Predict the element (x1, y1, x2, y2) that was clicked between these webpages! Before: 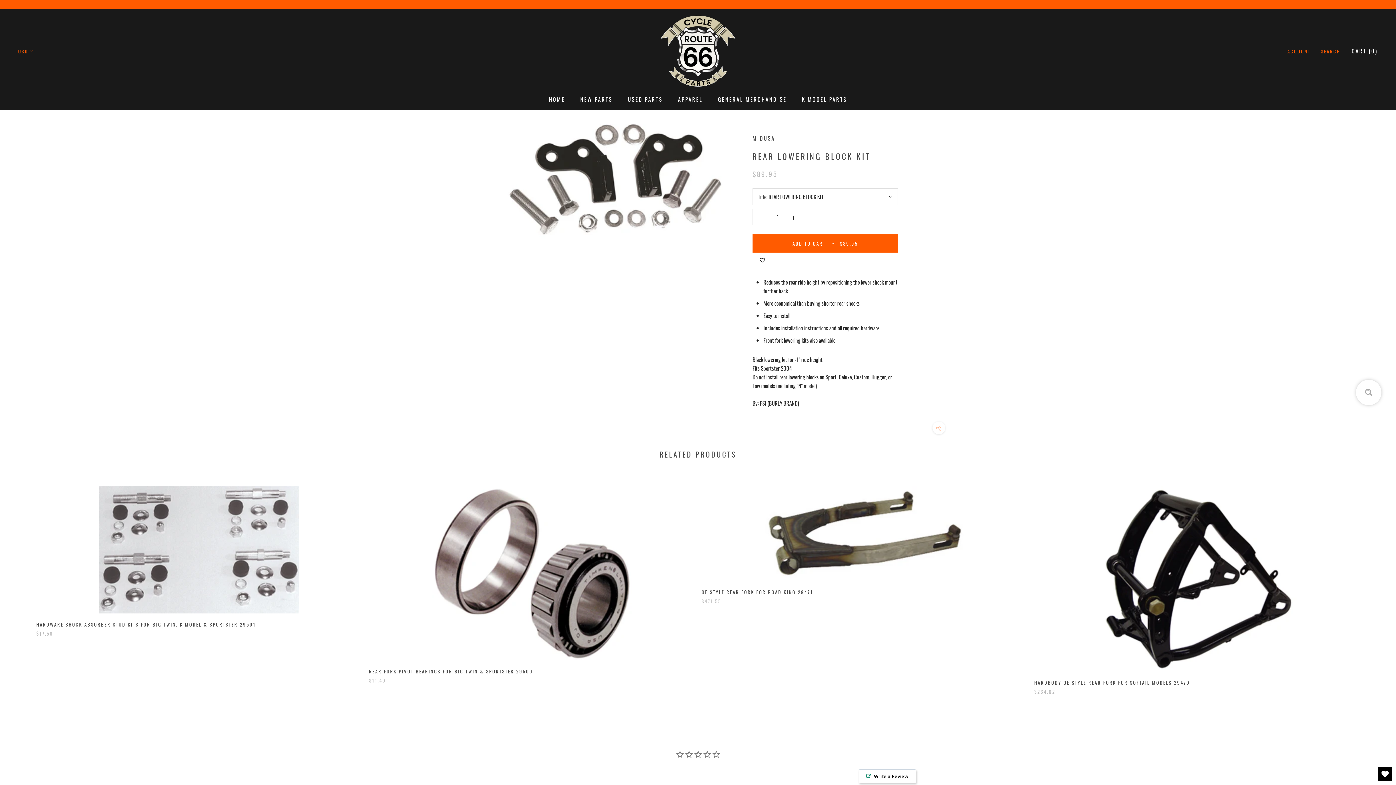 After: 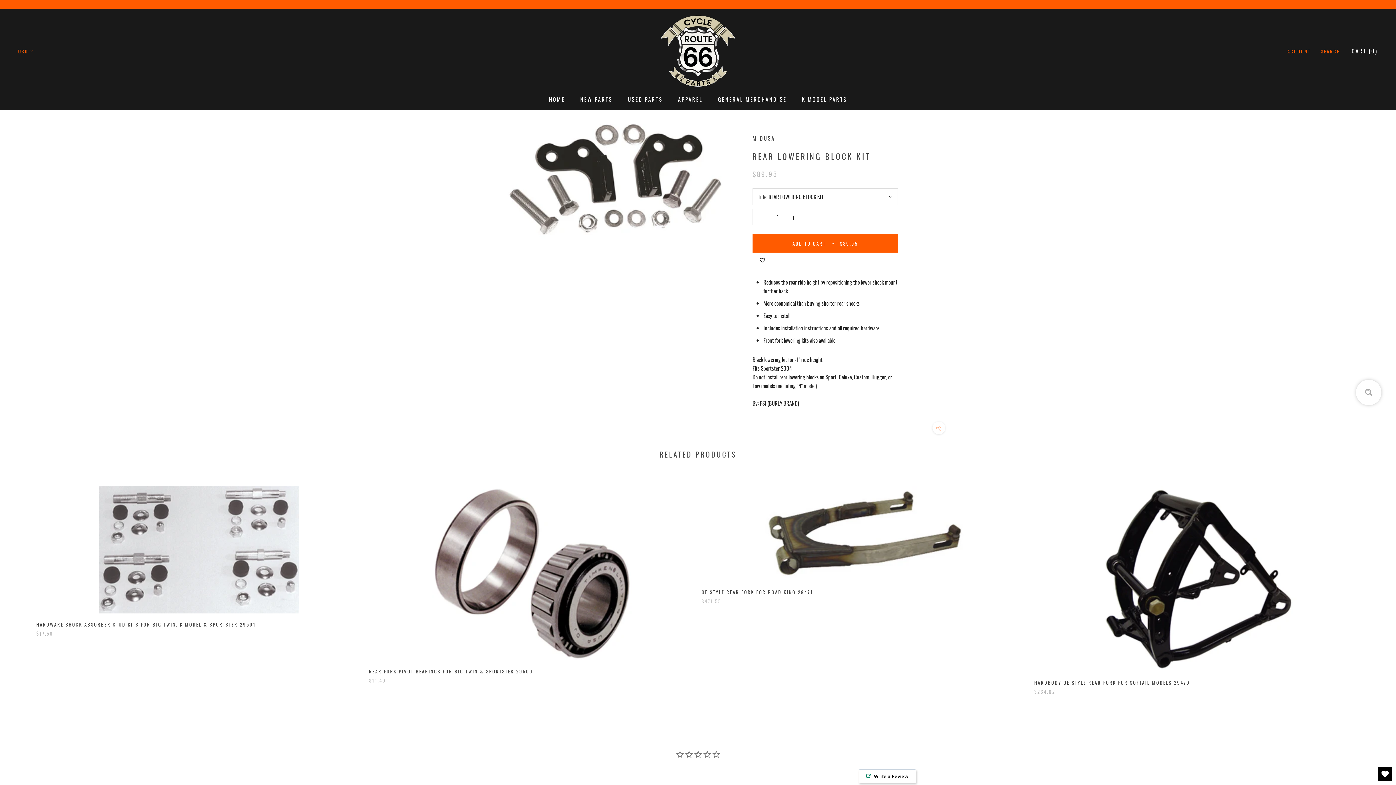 Action: label: Open Wishlist bbox: (1378, 767, 1392, 781)